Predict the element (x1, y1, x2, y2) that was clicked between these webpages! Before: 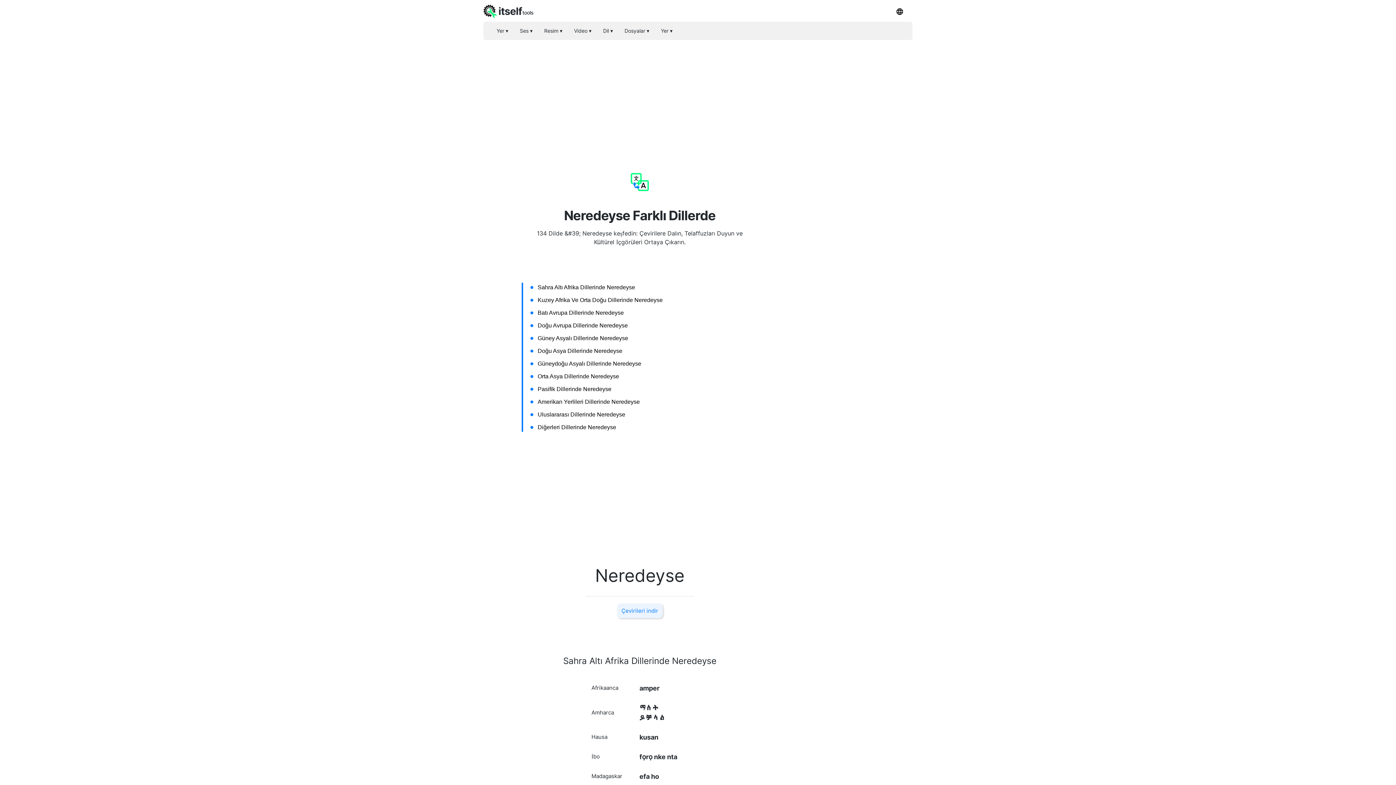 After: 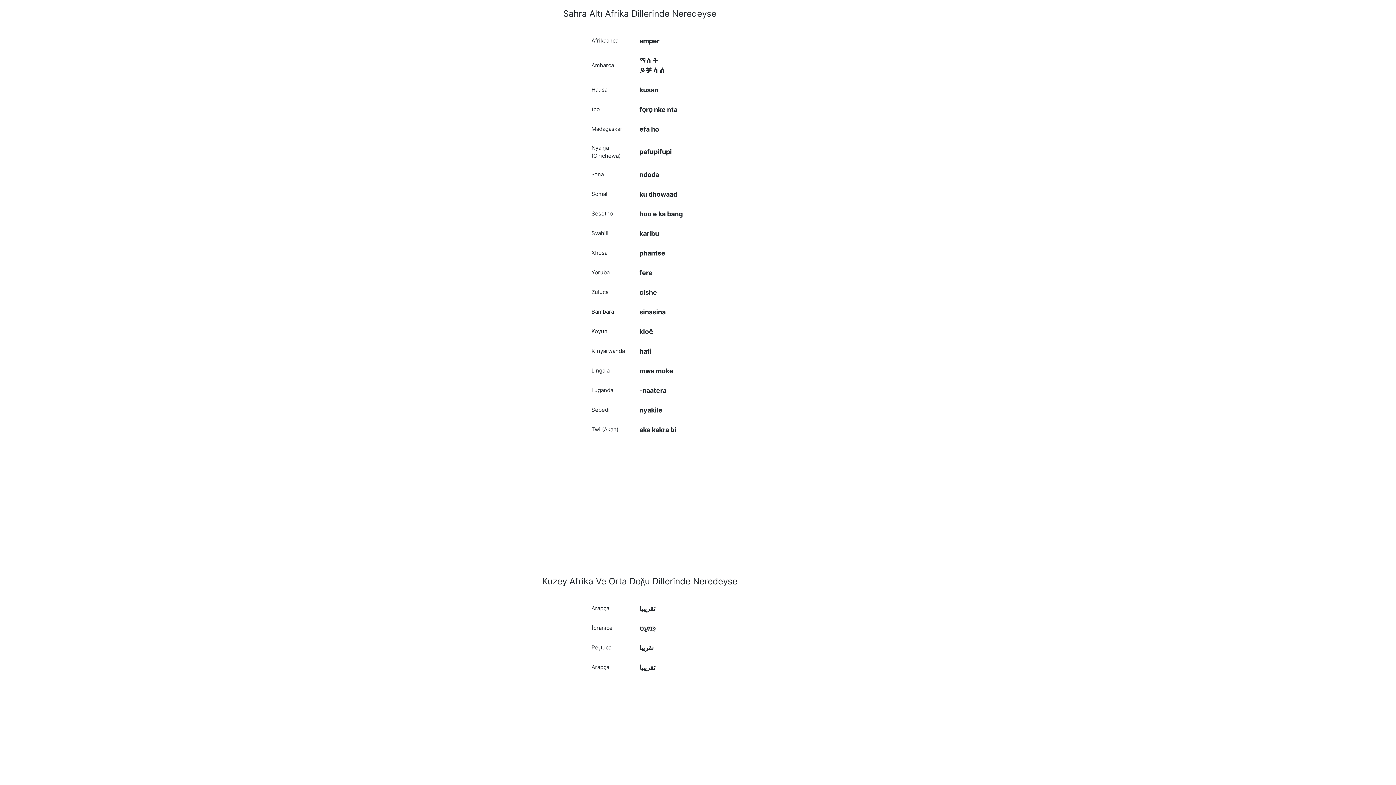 Action: bbox: (537, 285, 635, 292) label: Sahra Altı Afrika Dillerinde Neredeyse